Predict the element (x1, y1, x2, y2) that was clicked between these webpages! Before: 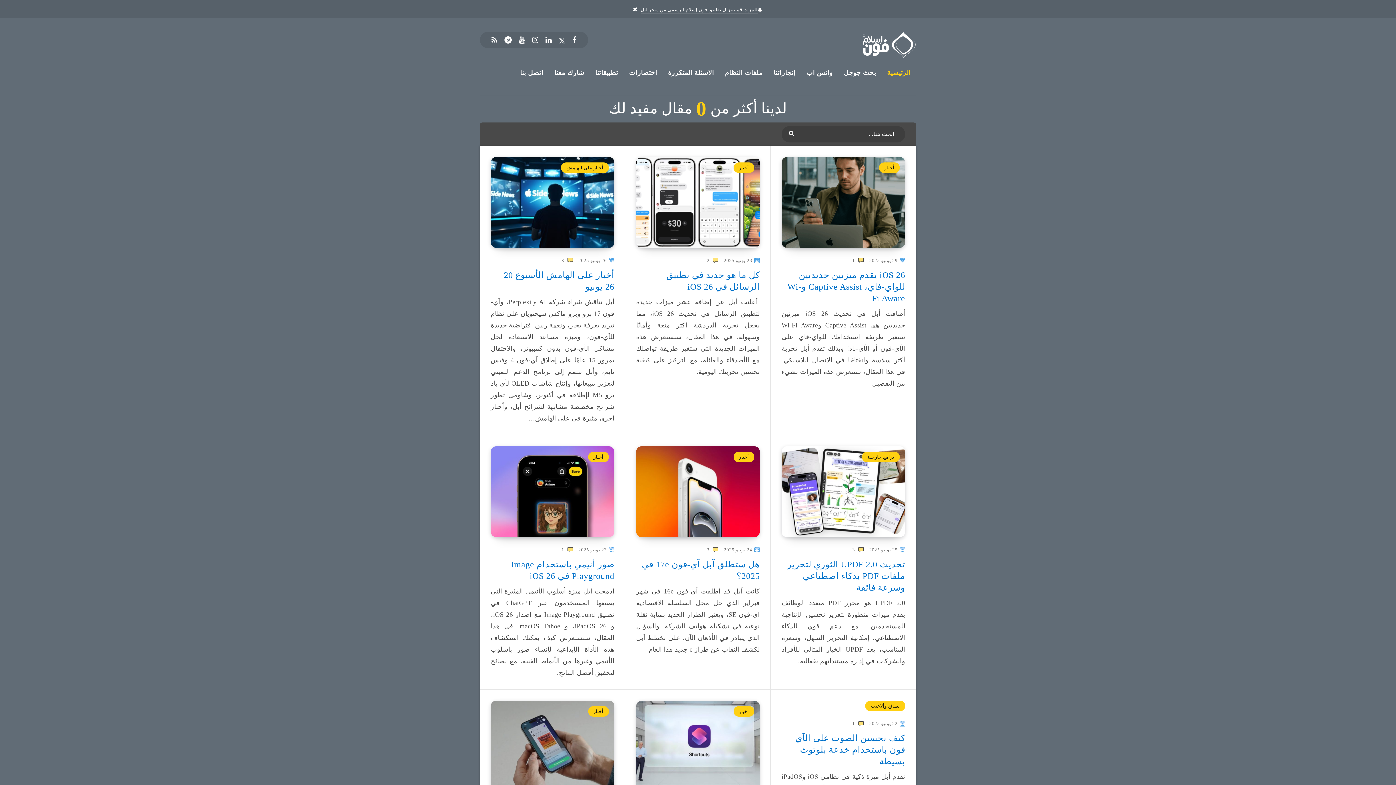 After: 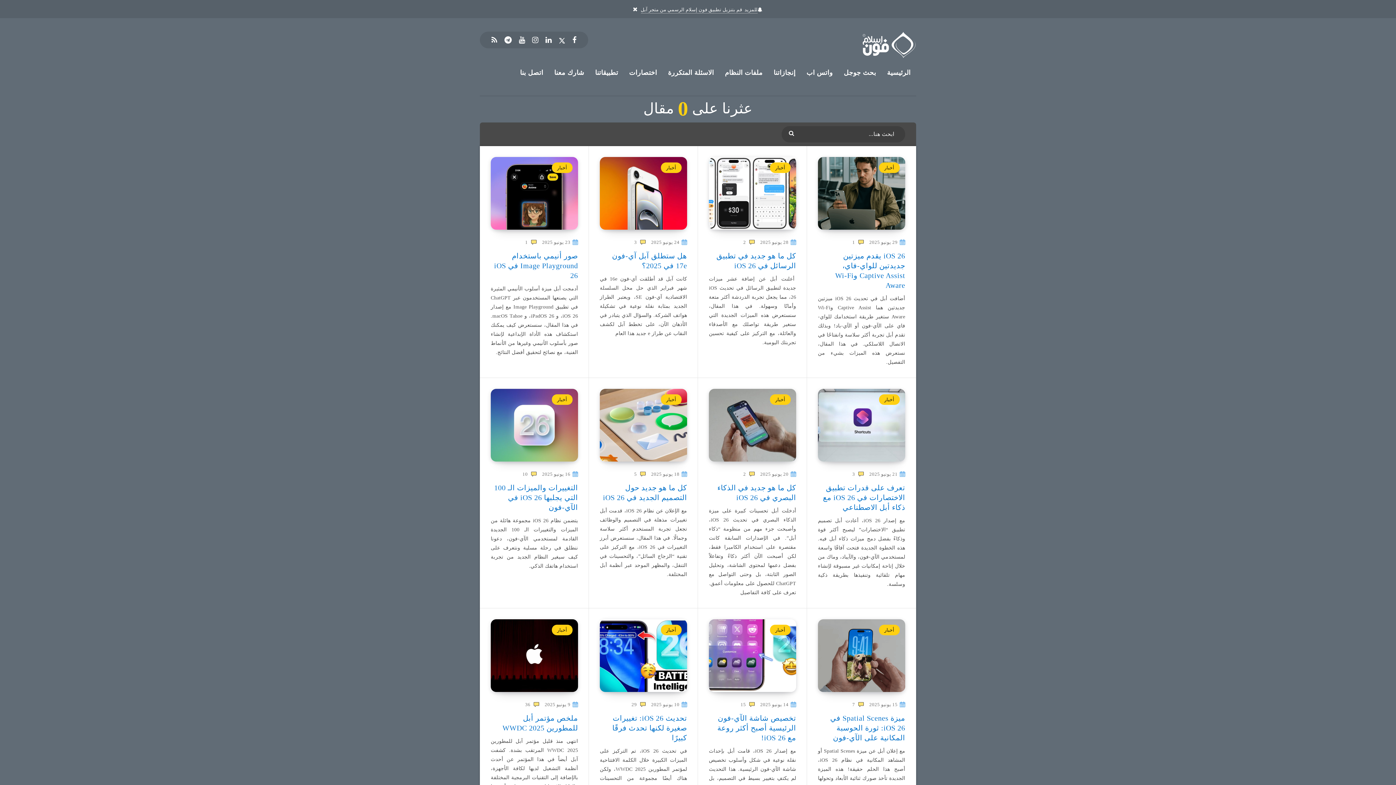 Action: label: أخبار bbox: (588, 706, 609, 717)